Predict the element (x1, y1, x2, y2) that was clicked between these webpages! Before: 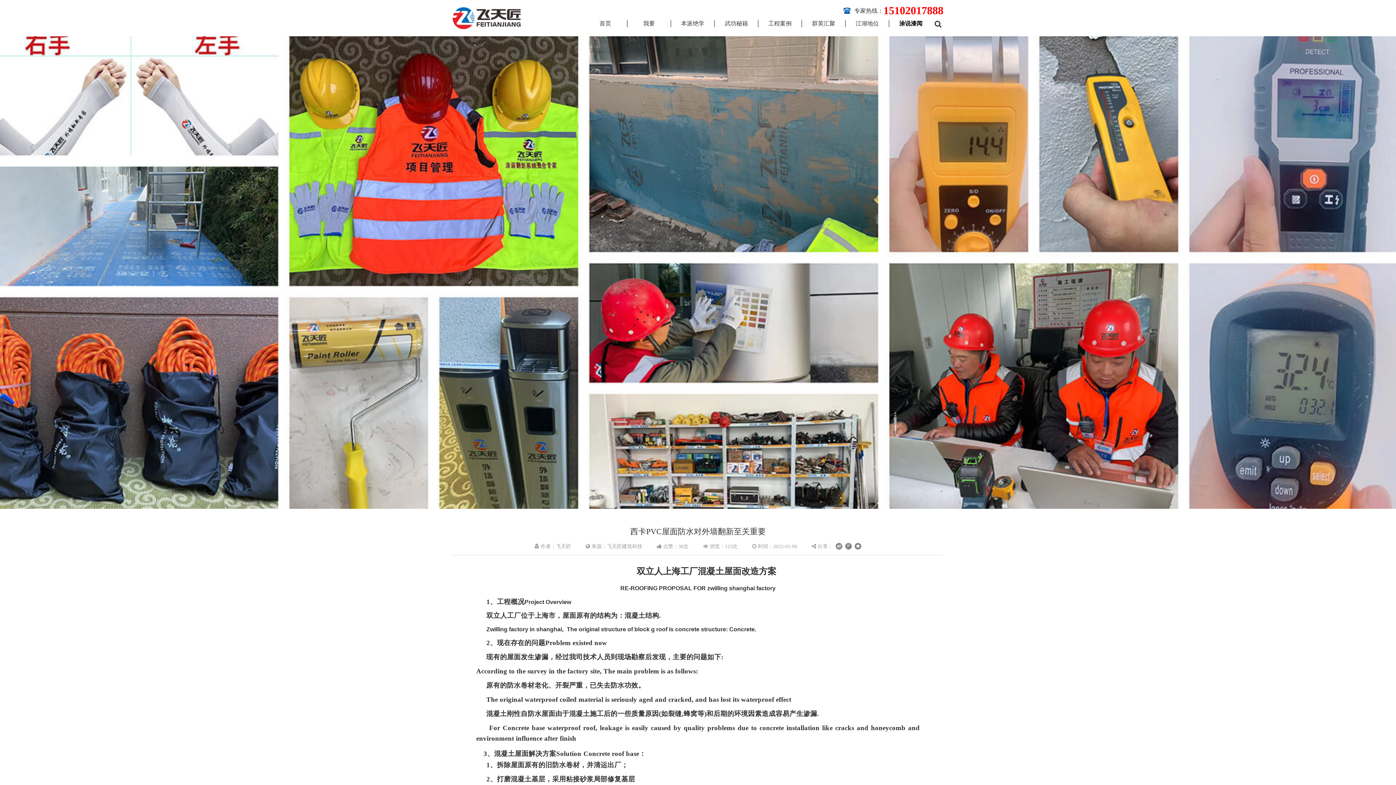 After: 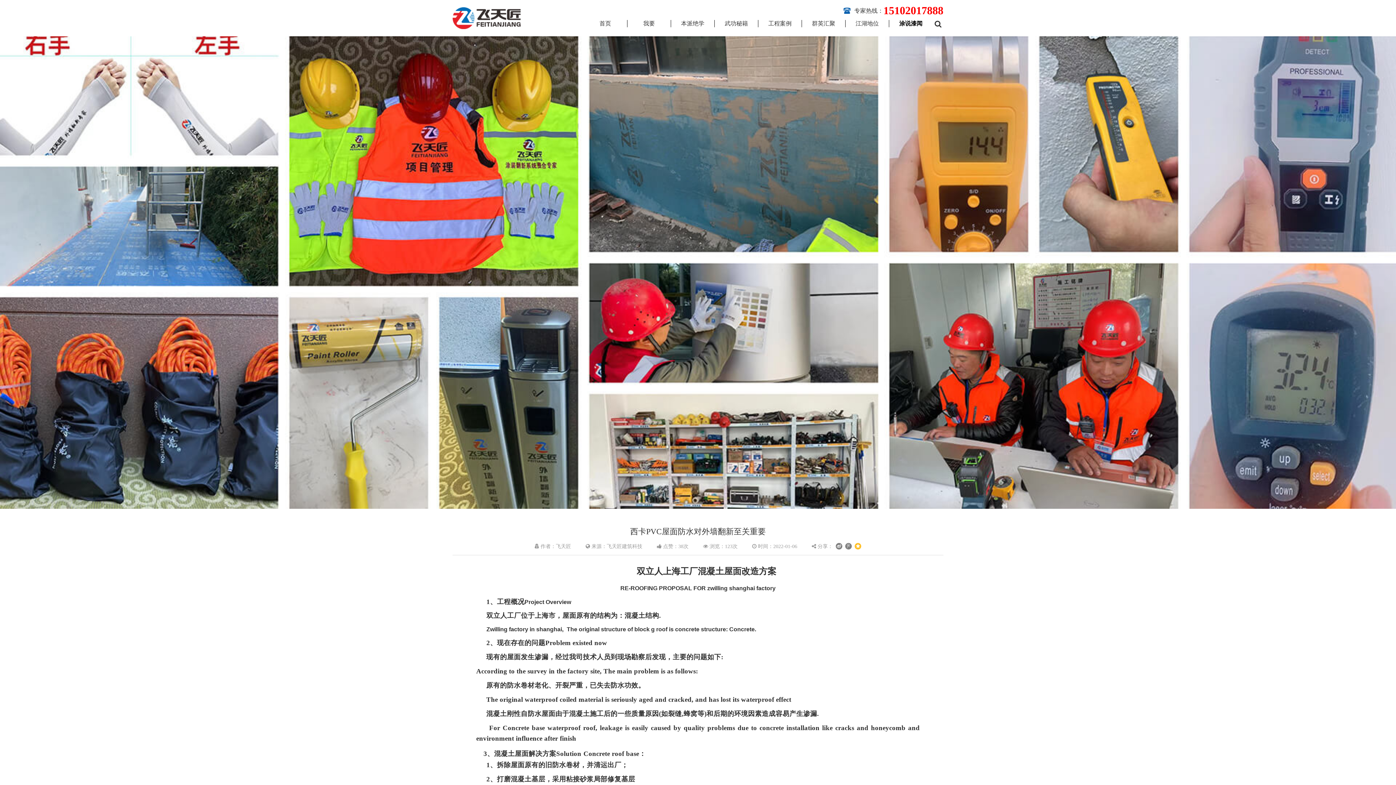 Action: bbox: (854, 543, 861, 549)